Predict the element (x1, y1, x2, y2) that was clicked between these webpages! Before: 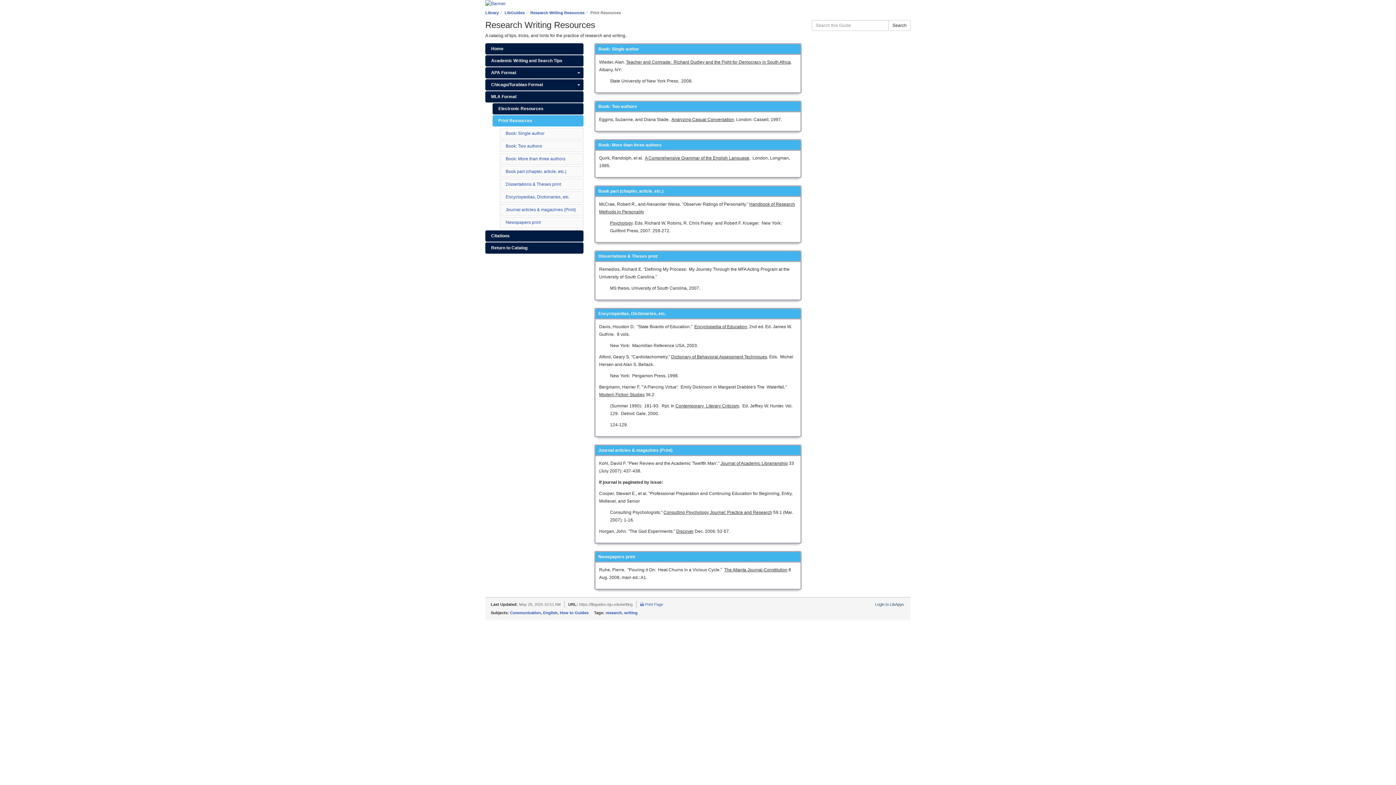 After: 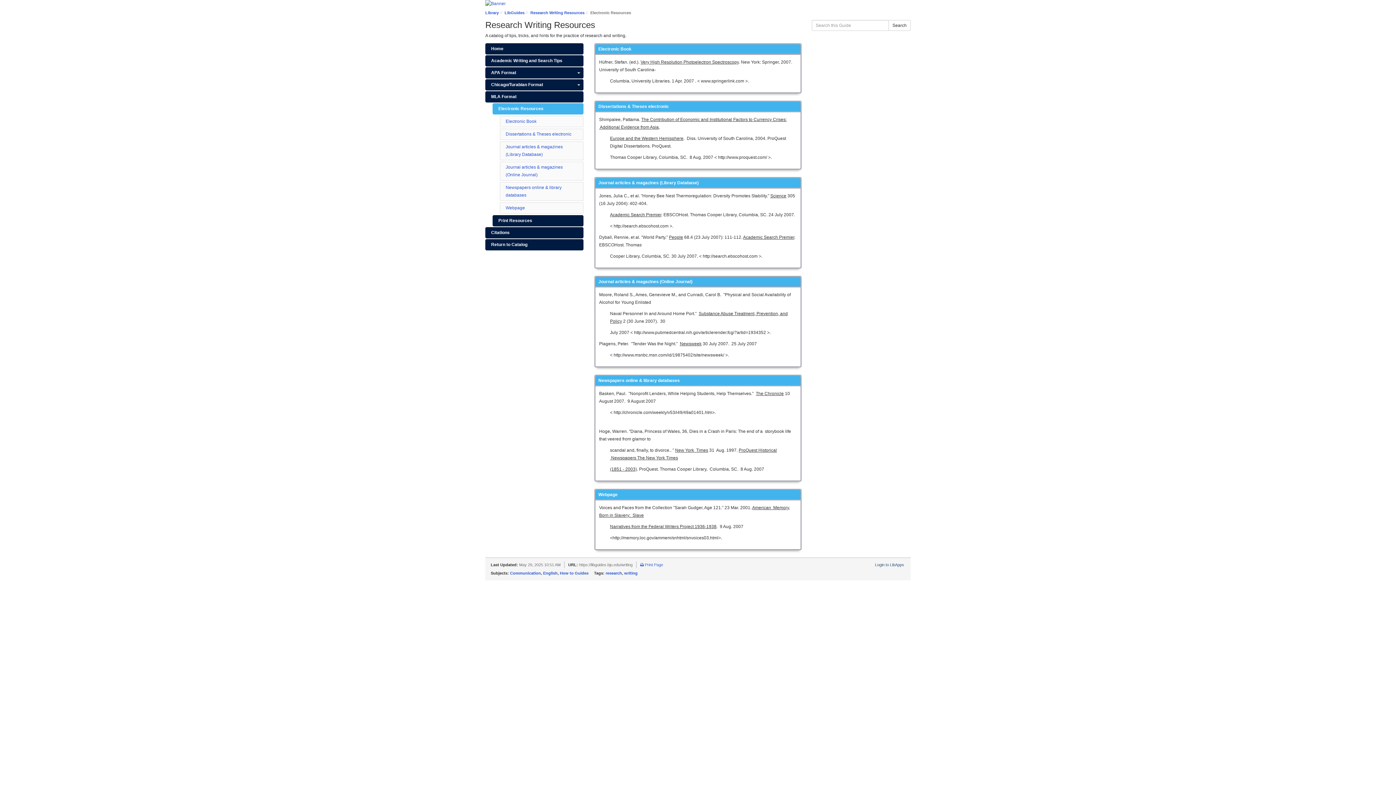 Action: bbox: (492, 103, 583, 114) label: Electronic Resources